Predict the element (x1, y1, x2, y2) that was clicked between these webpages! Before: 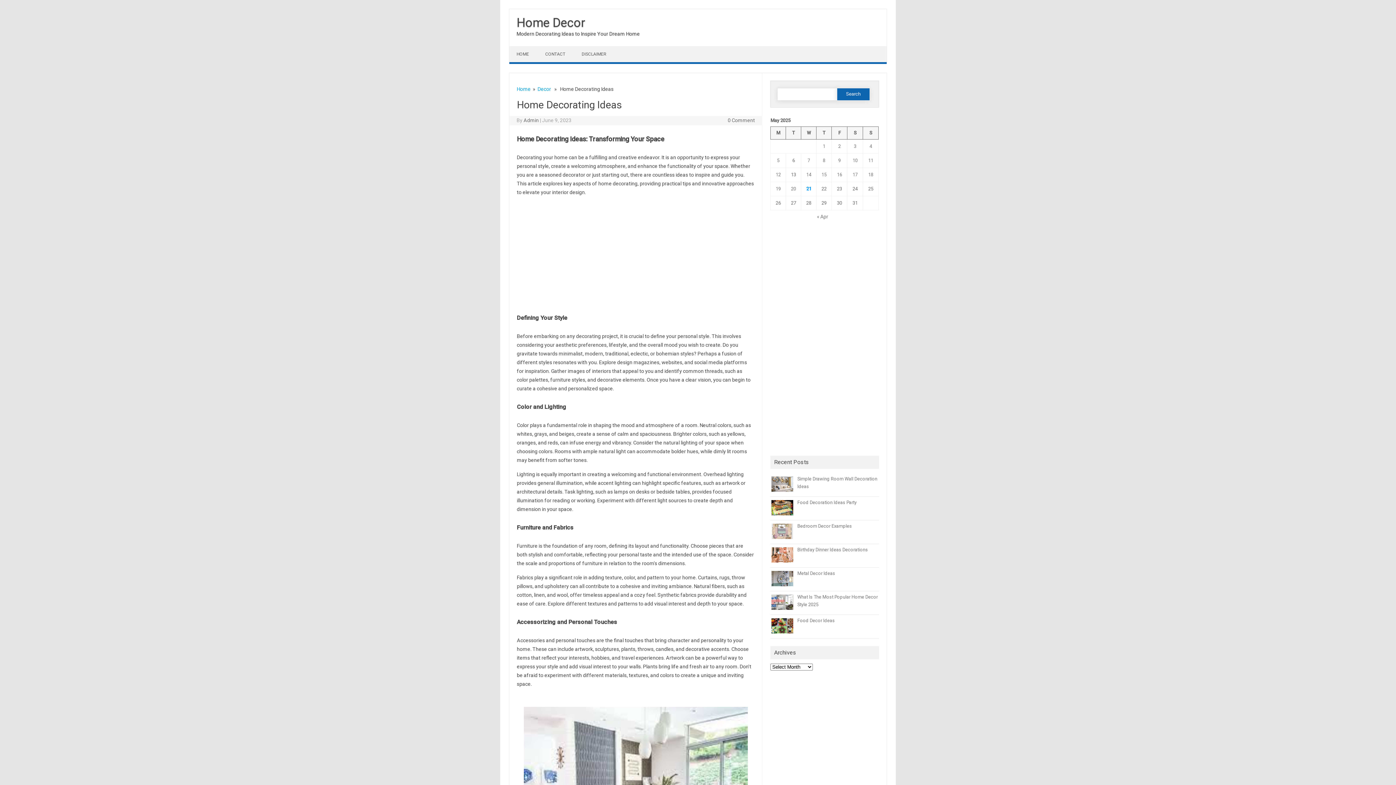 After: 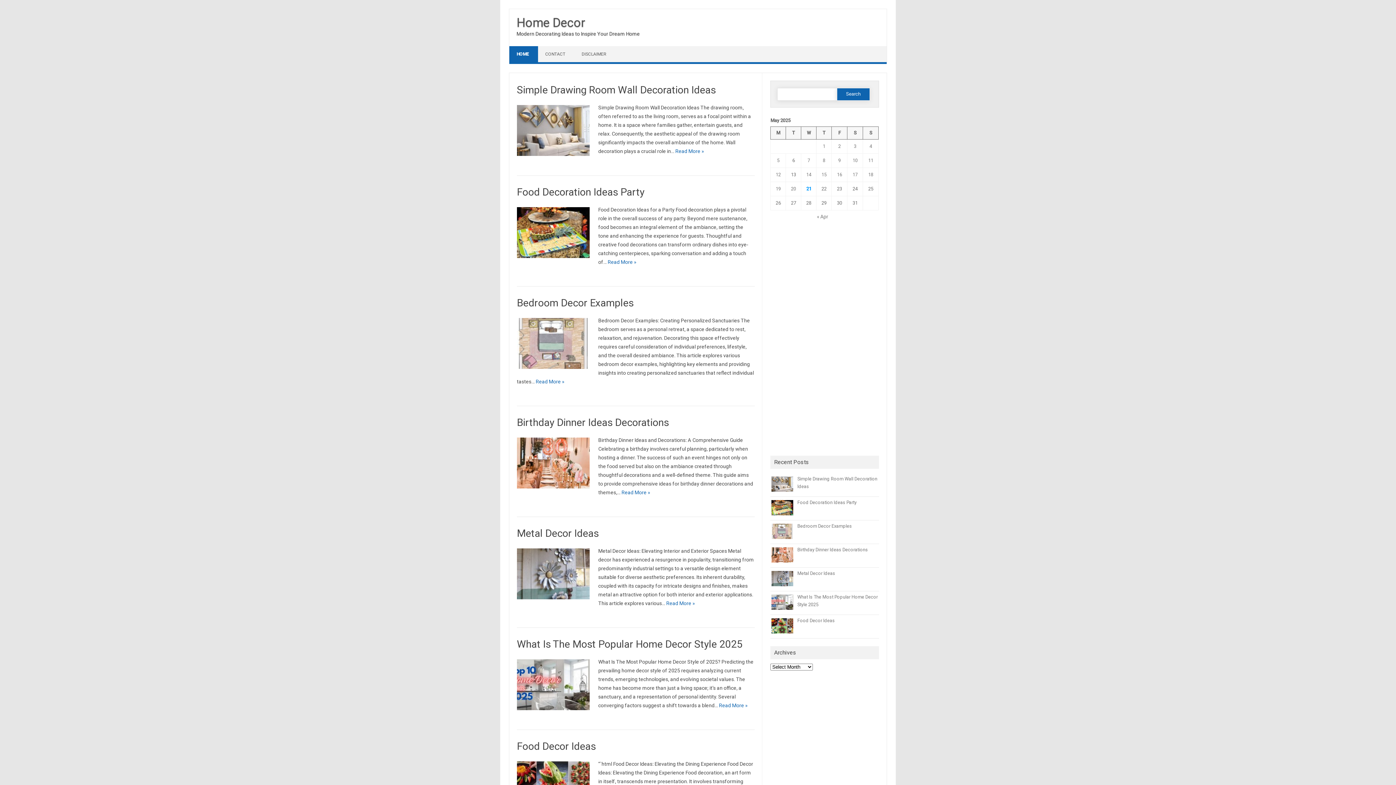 Action: label: Home Decor bbox: (516, 15, 585, 29)